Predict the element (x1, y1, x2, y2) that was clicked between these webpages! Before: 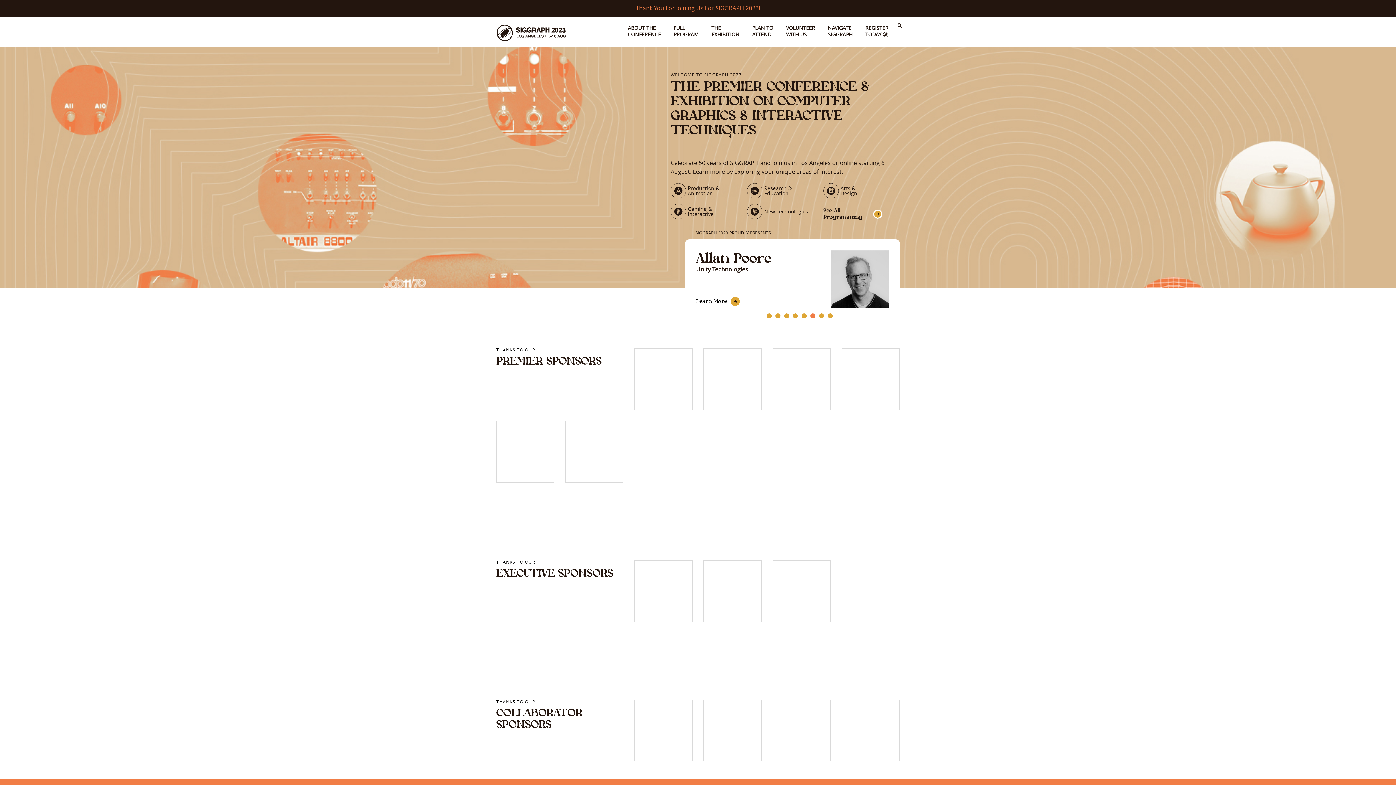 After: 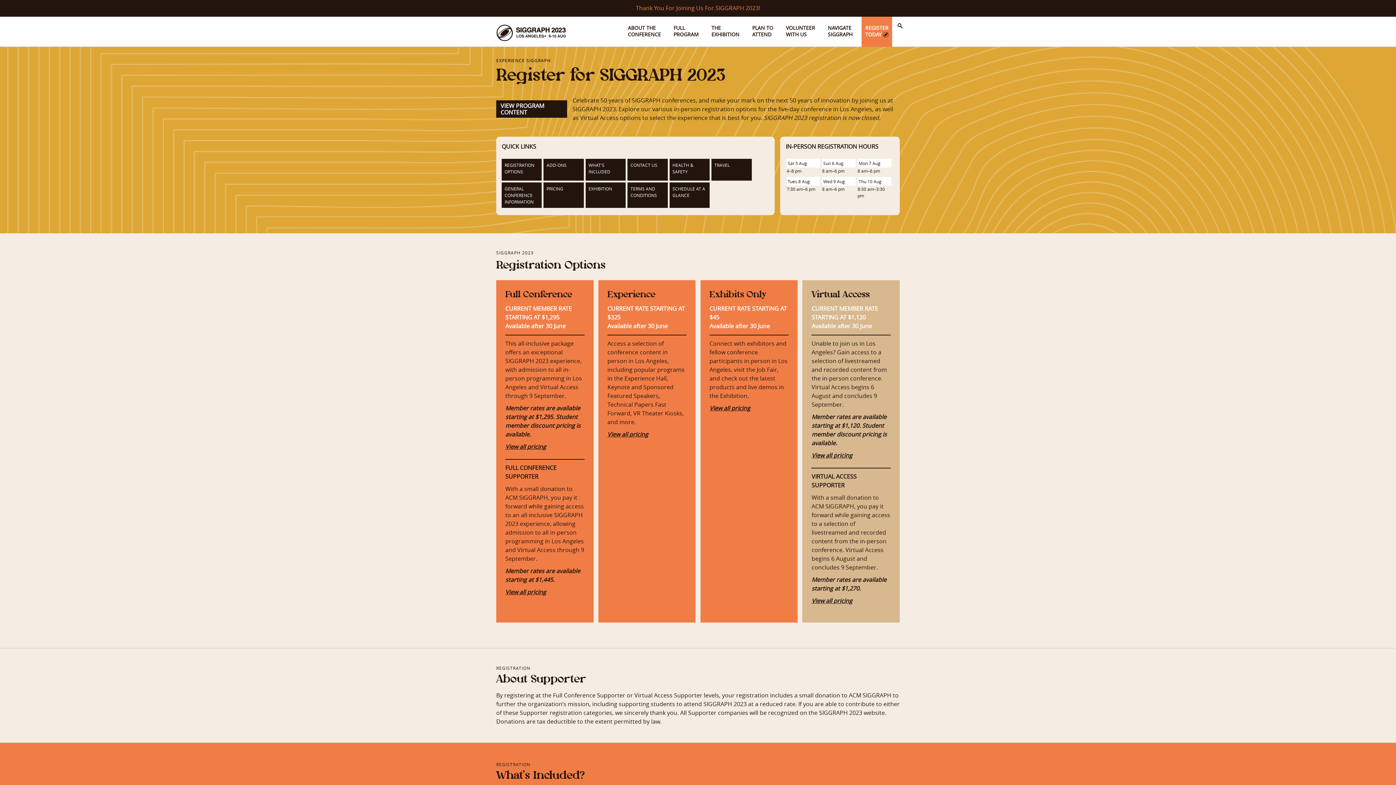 Action: bbox: (861, 16, 892, 46) label: REGISTER
TODAY